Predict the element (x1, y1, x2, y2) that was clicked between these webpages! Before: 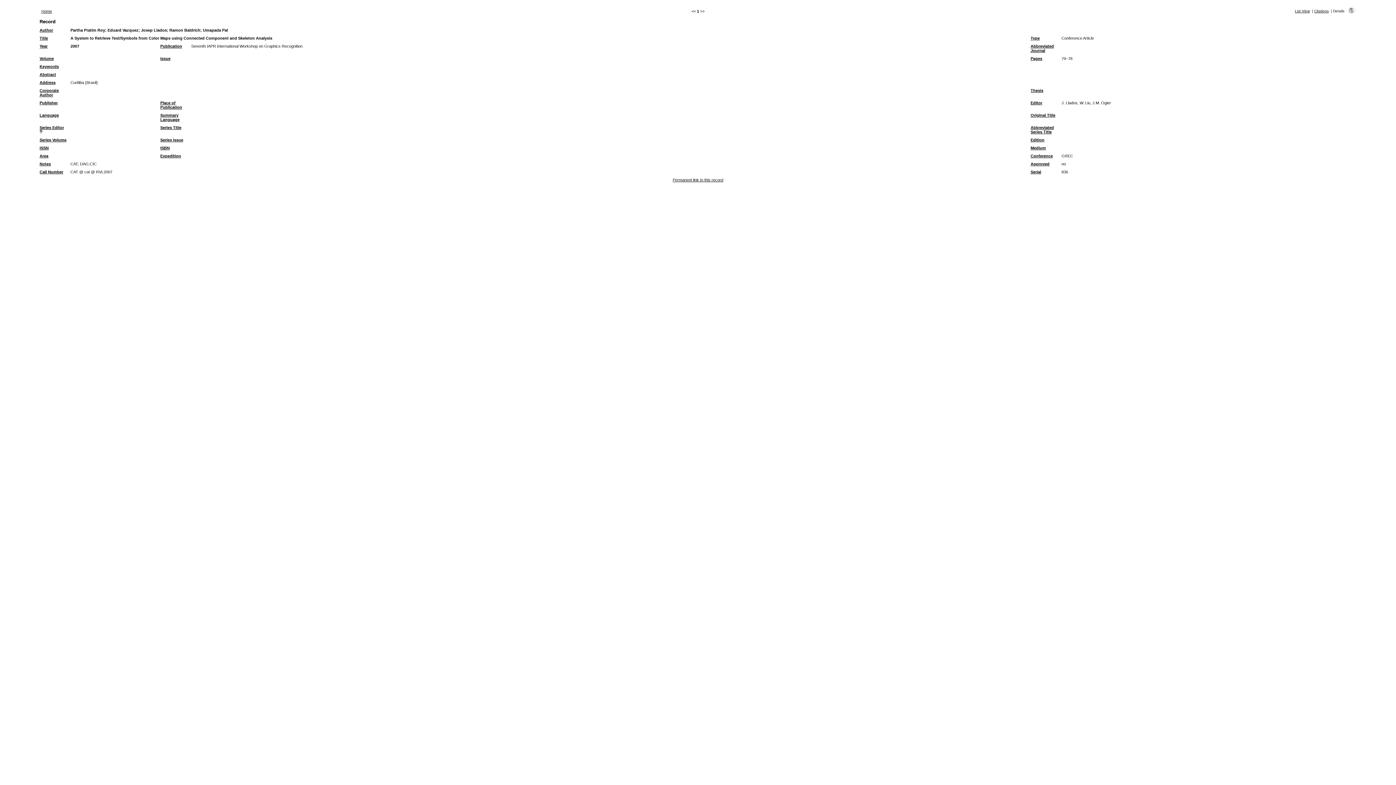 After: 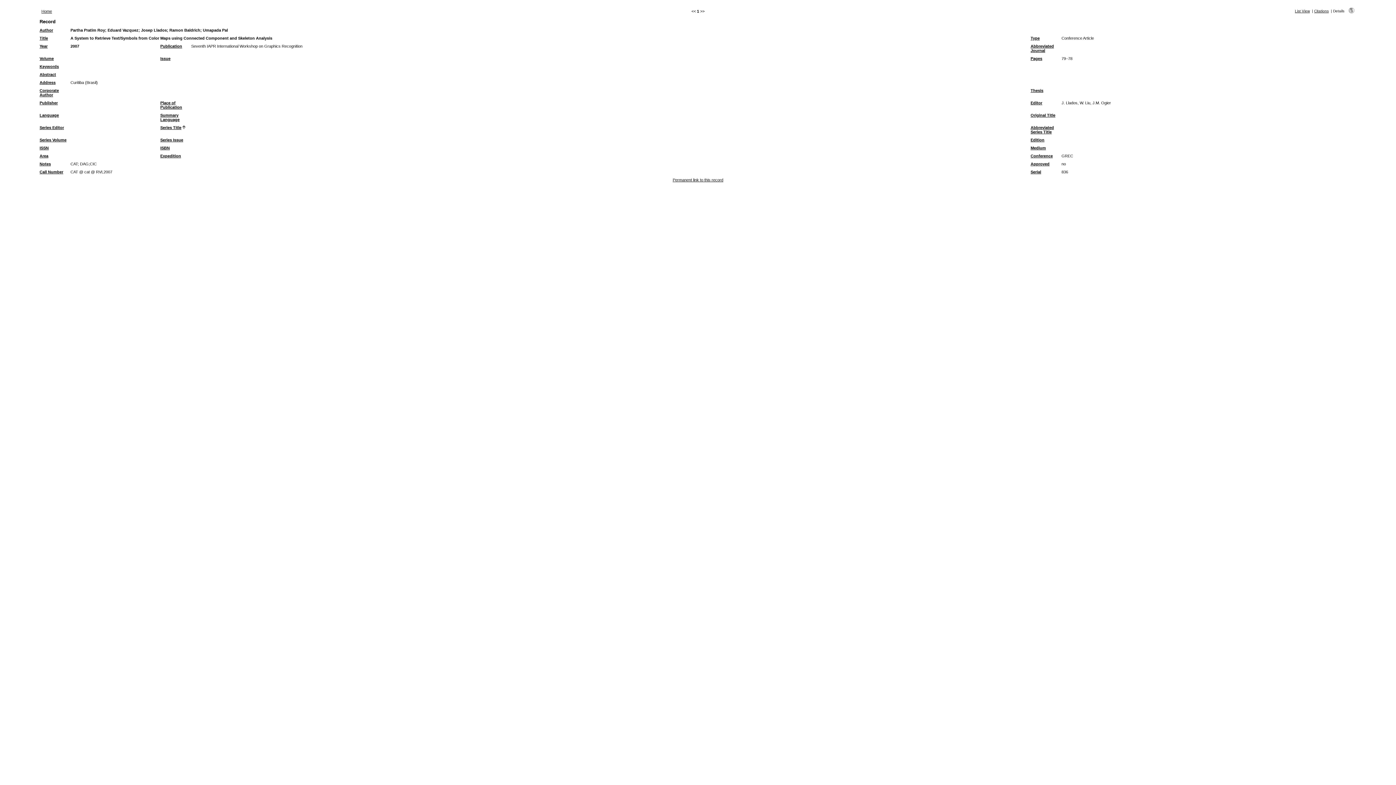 Action: bbox: (160, 125, 181, 129) label: Series Title